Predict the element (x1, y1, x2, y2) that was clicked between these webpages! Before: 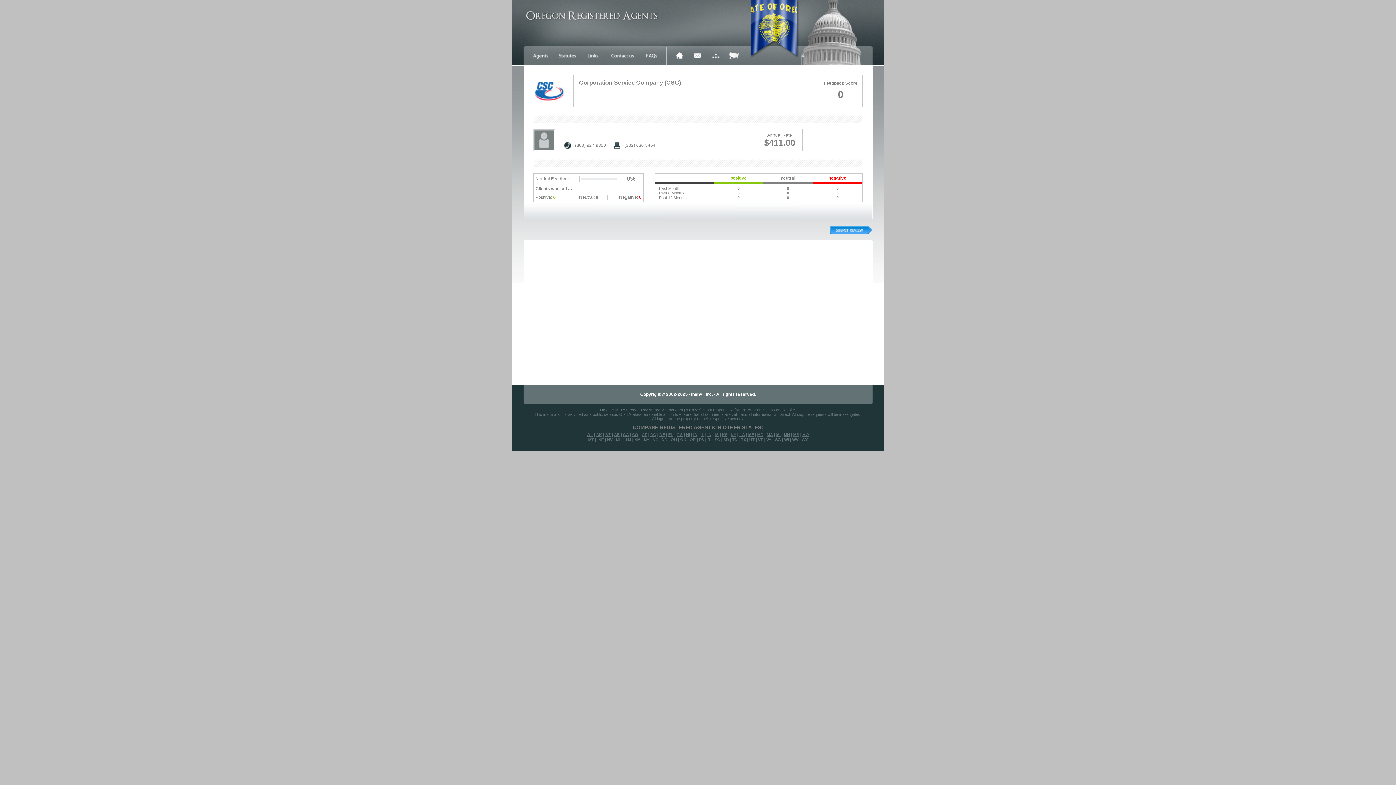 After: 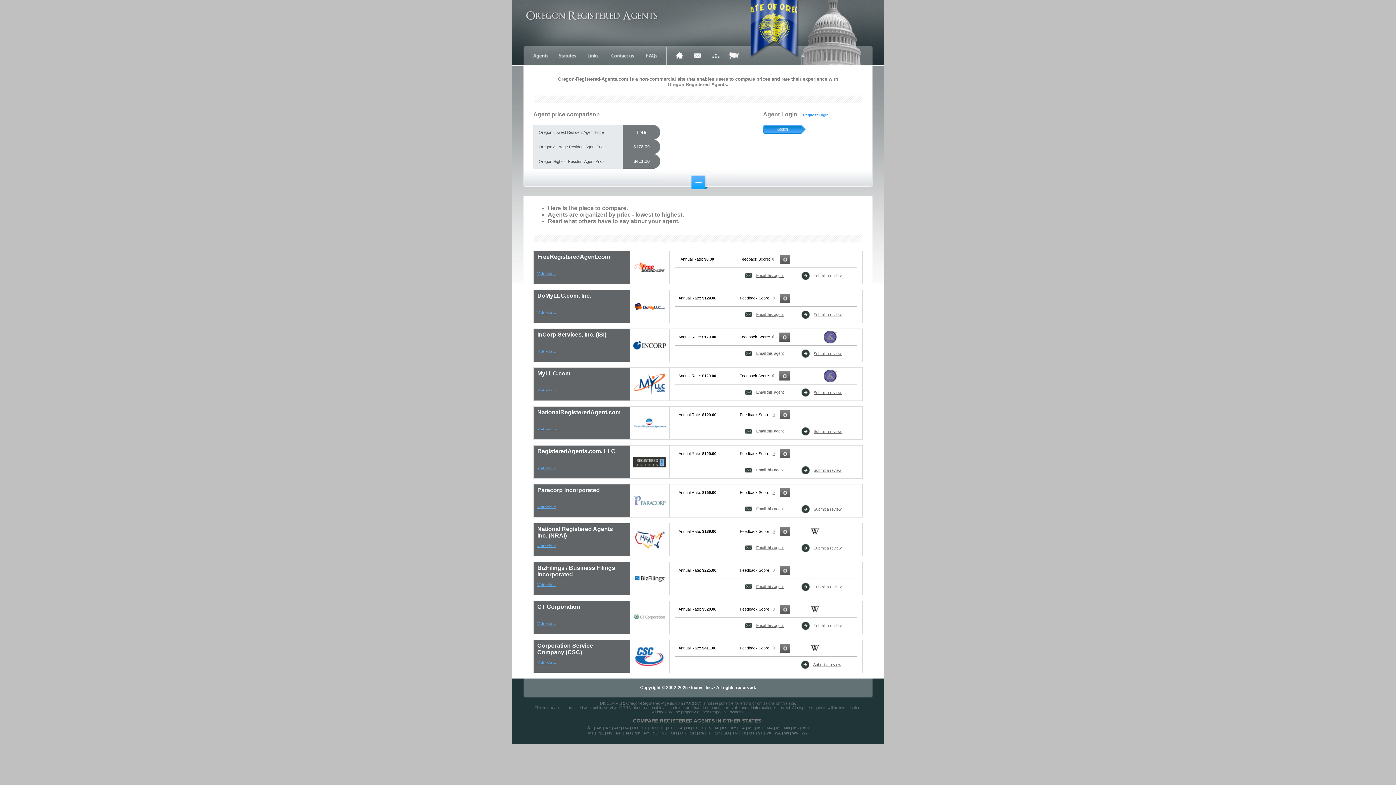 Action: bbox: (526, 17, 726, 22) label: 
